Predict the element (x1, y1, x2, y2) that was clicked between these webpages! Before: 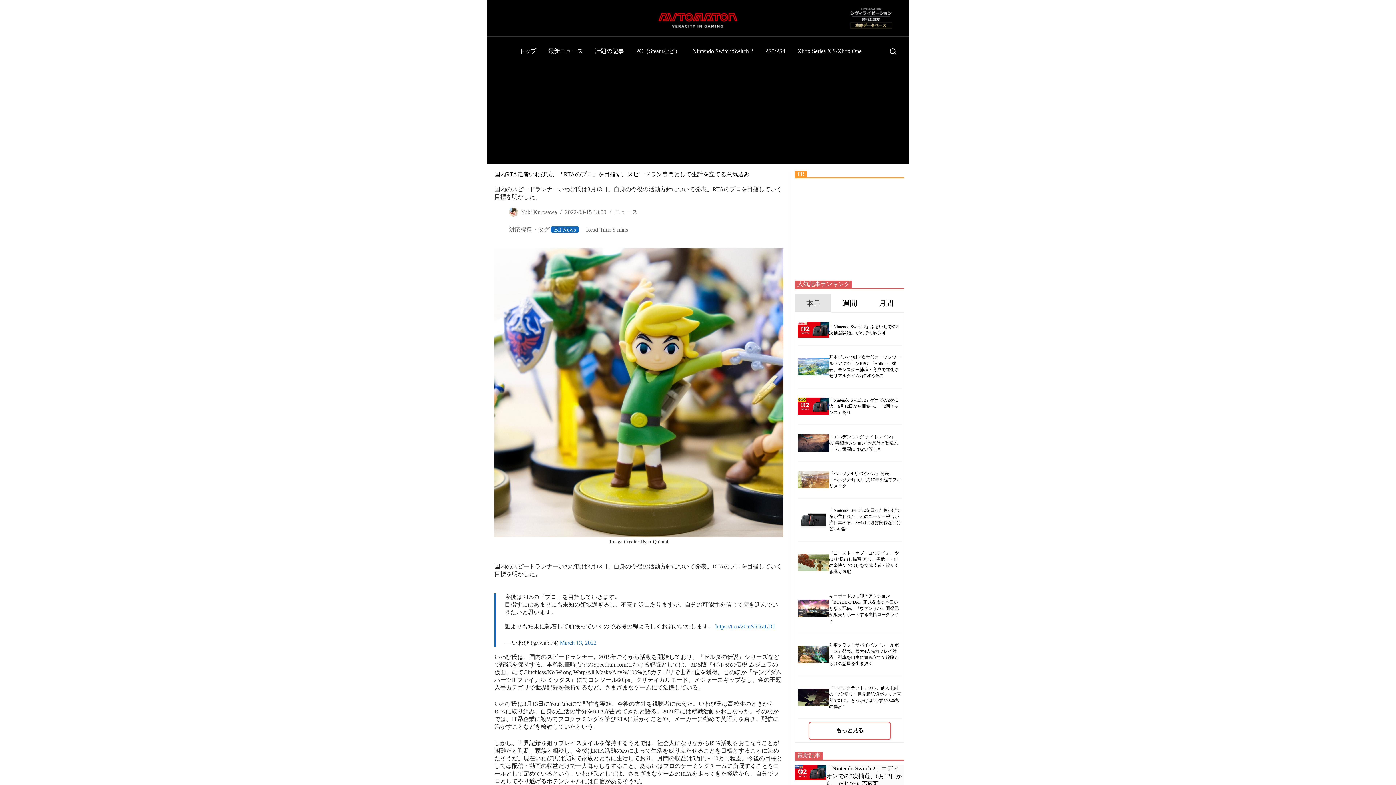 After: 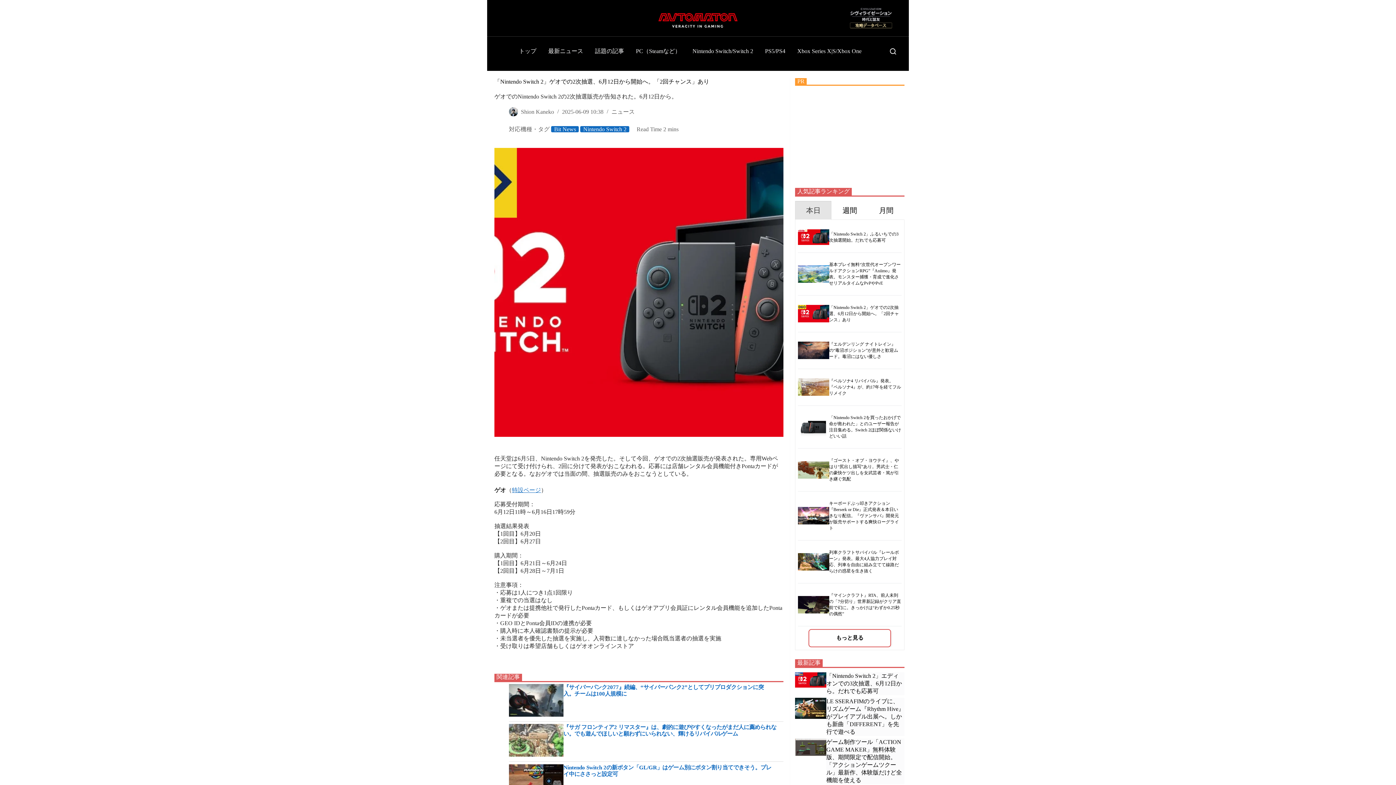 Action: label: 「Nintendo Switch 2」ゲオでの2次抽選、6月12日から開始へ。「2回チャンス」あり bbox: (829, 397, 899, 415)